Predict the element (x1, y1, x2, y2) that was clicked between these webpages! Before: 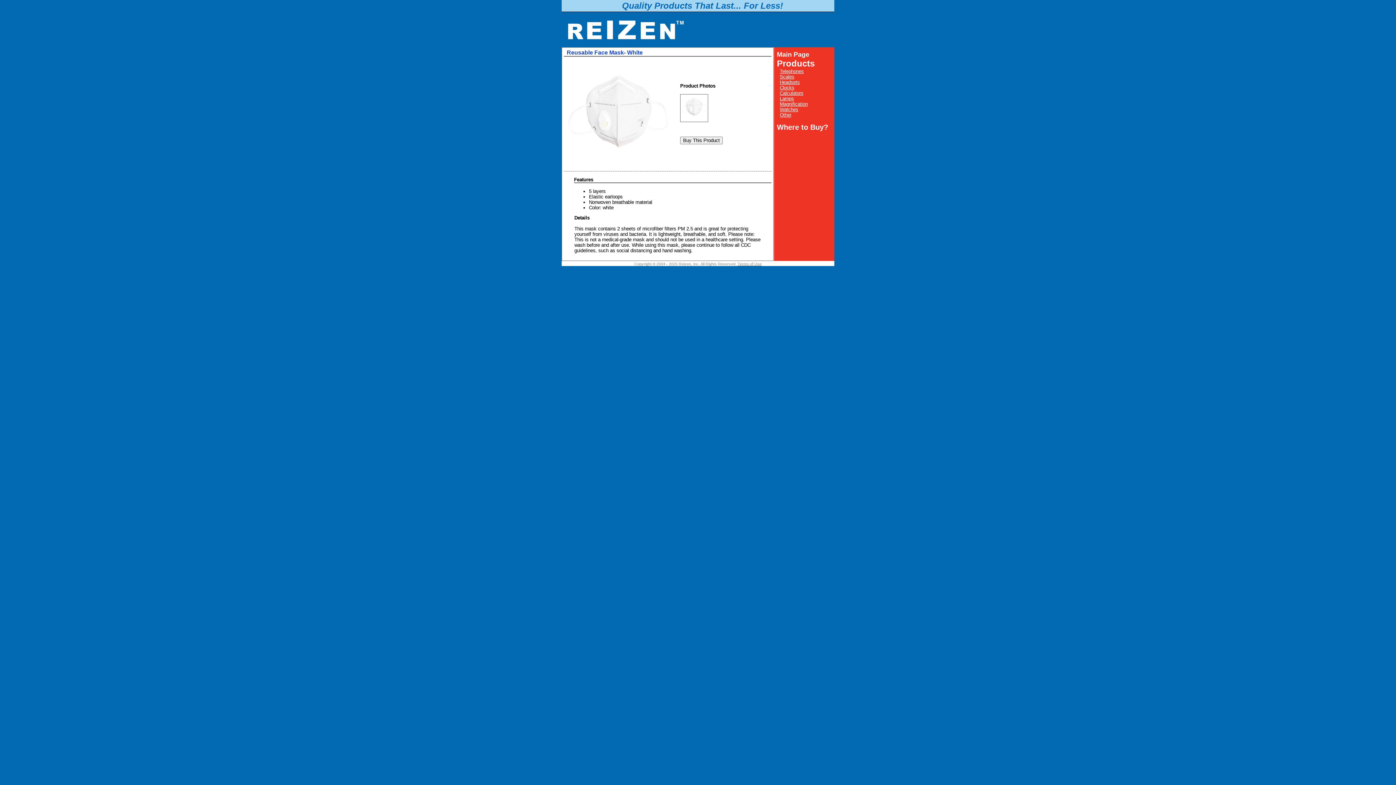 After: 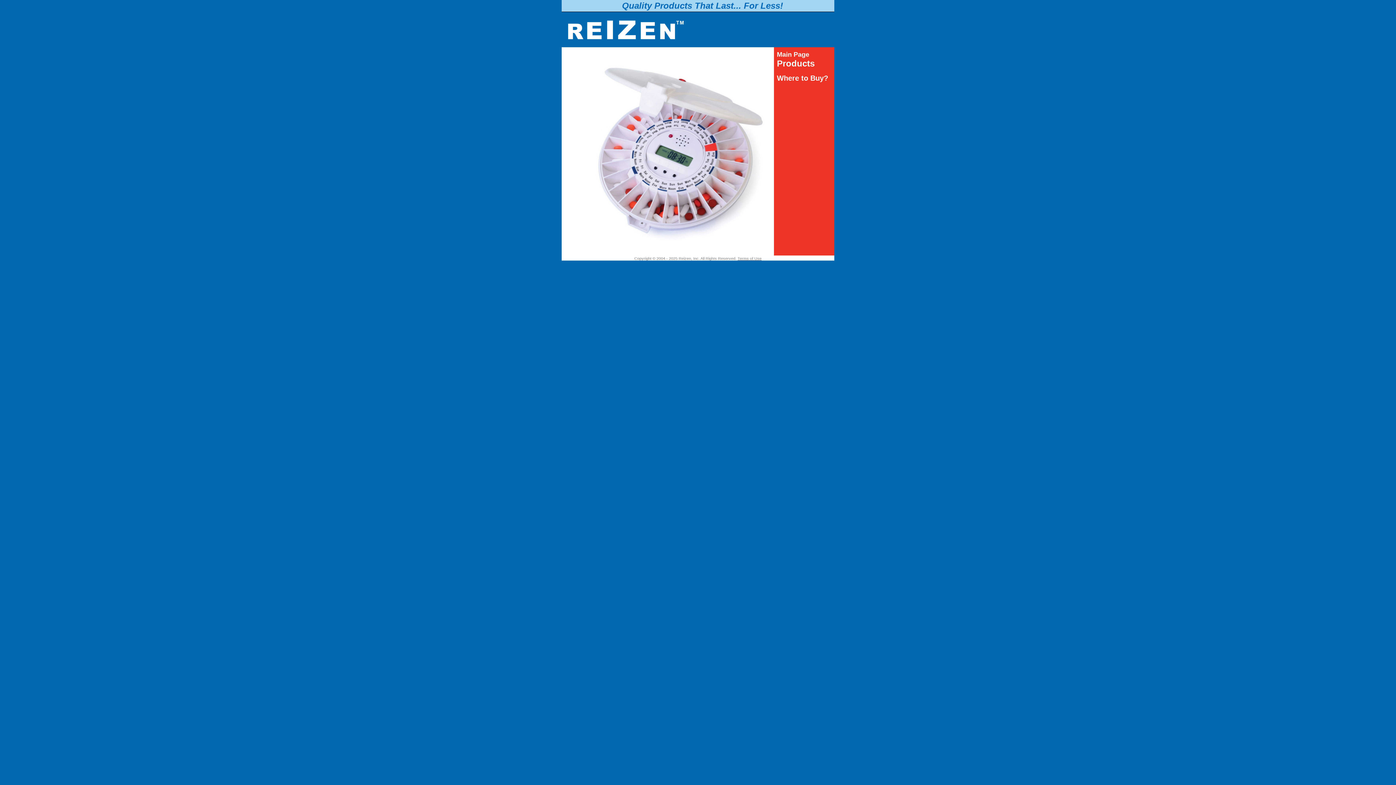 Action: bbox: (561, 42, 689, 48)